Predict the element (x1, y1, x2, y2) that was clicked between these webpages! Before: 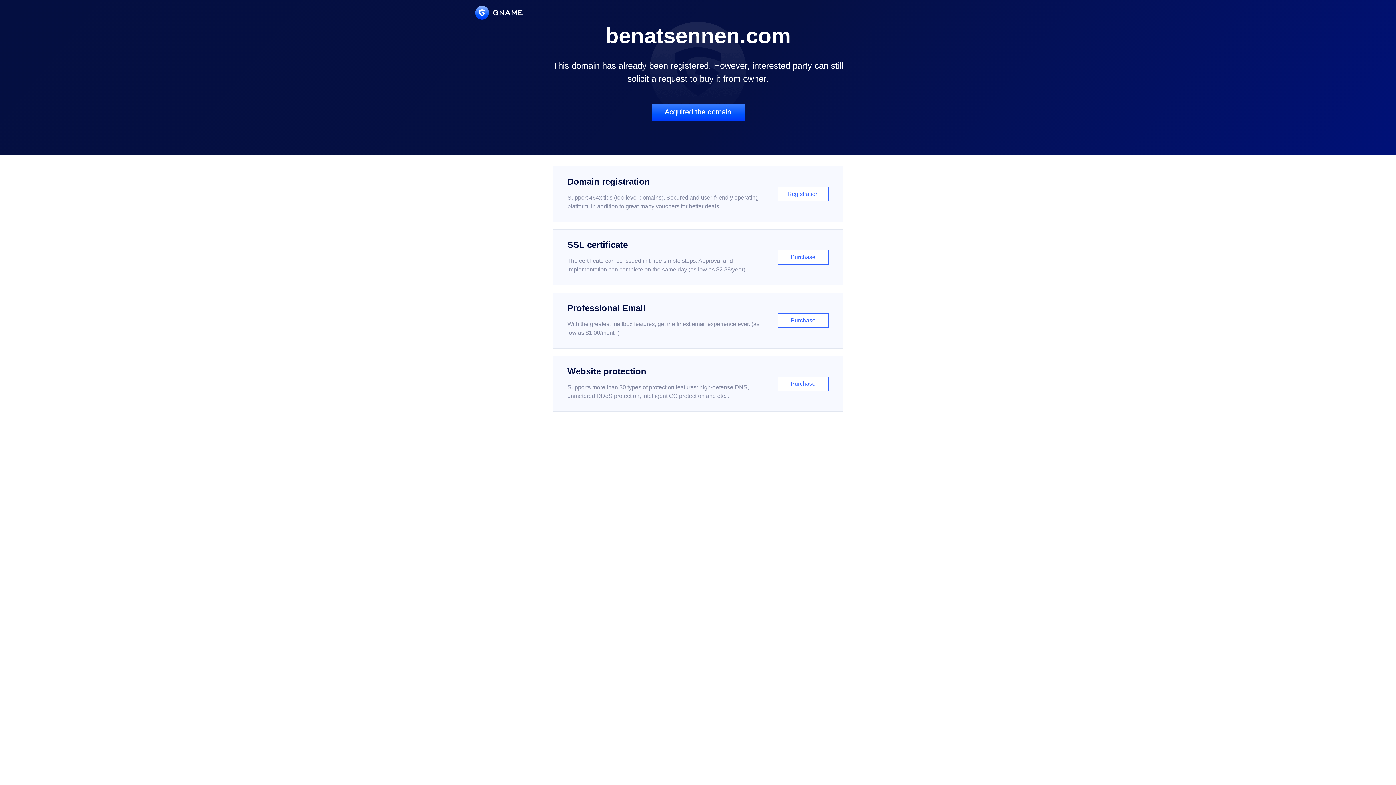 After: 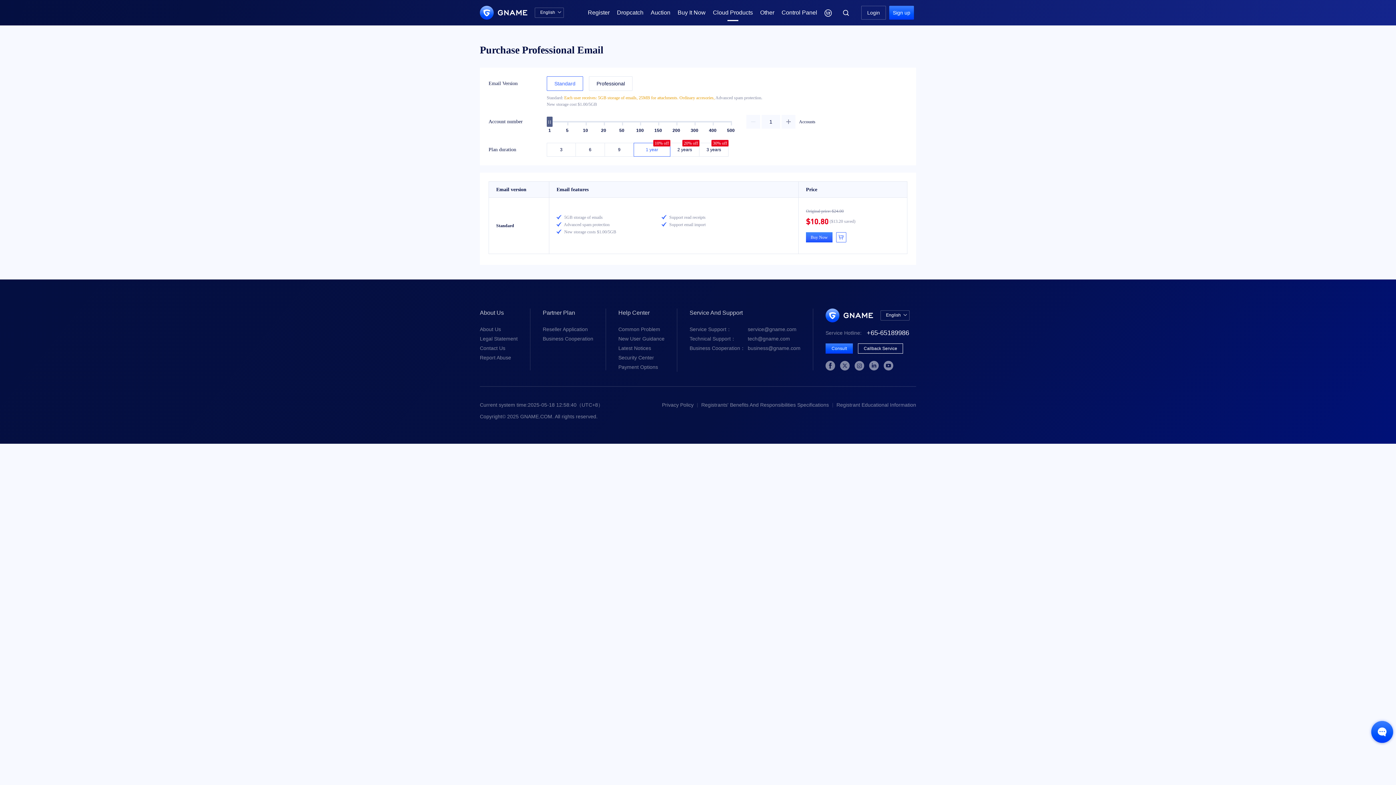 Action: label: Professional Email

With the greatest mailbox features, get the finest email experience ever. (as low as $1.00/month)

Purchase bbox: (552, 292, 843, 348)